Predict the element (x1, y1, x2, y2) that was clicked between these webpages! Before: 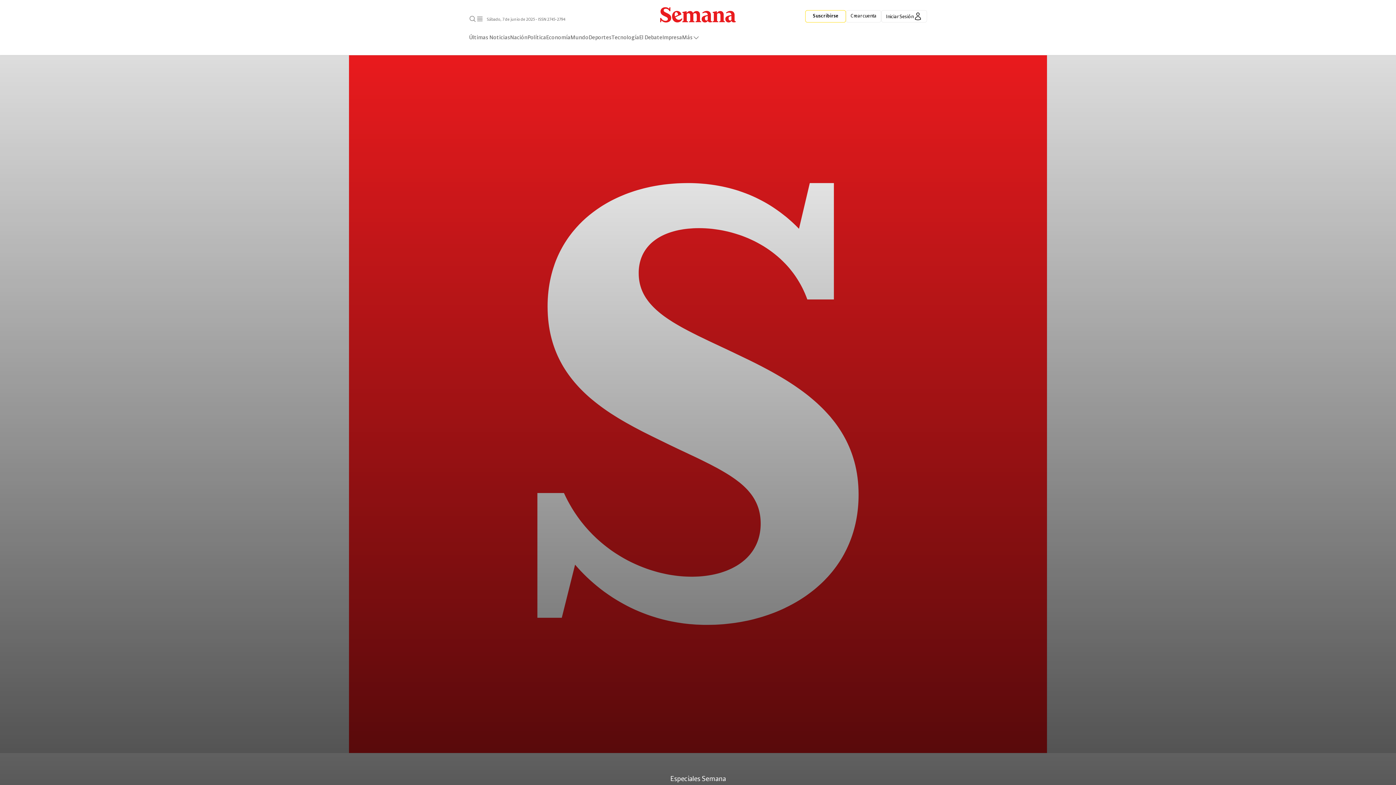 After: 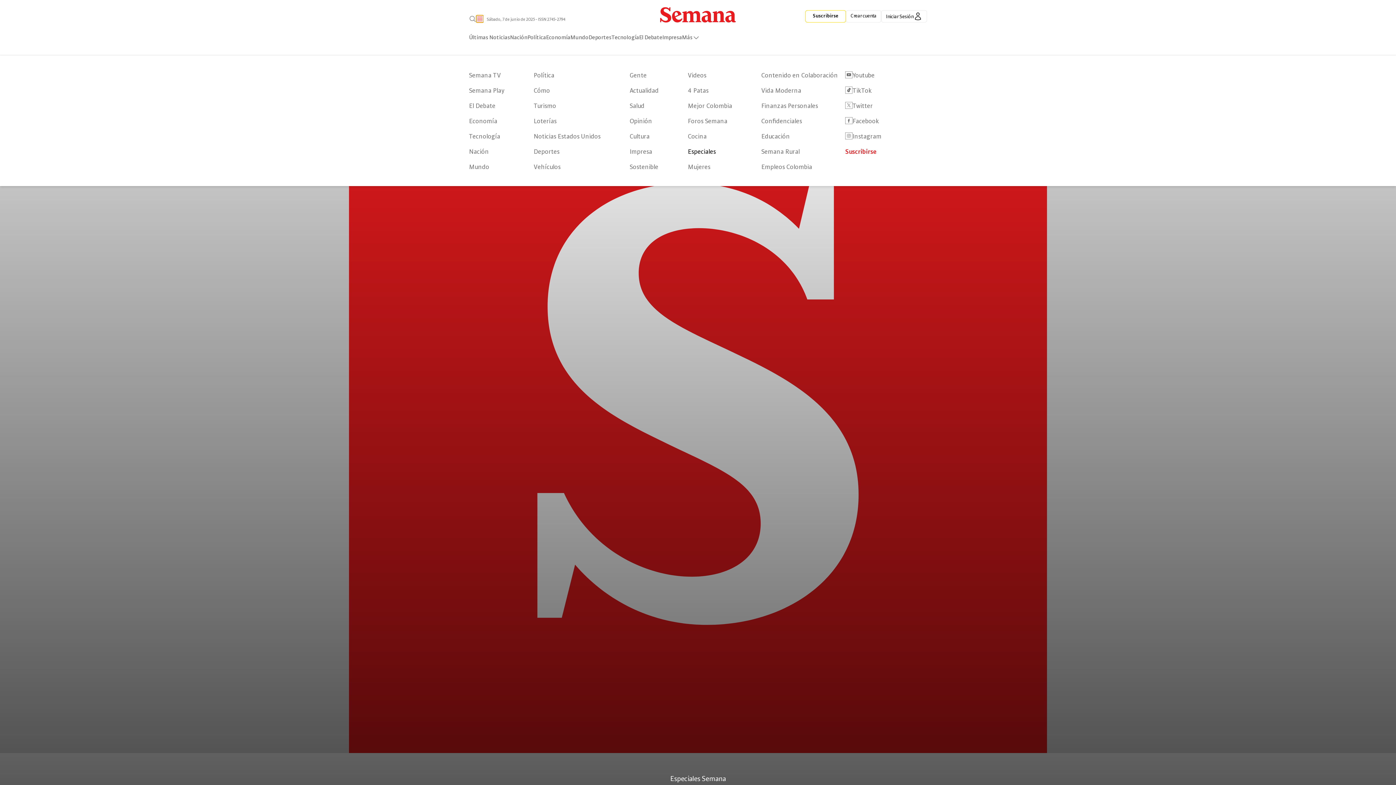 Action: bbox: (476, 15, 483, 22)